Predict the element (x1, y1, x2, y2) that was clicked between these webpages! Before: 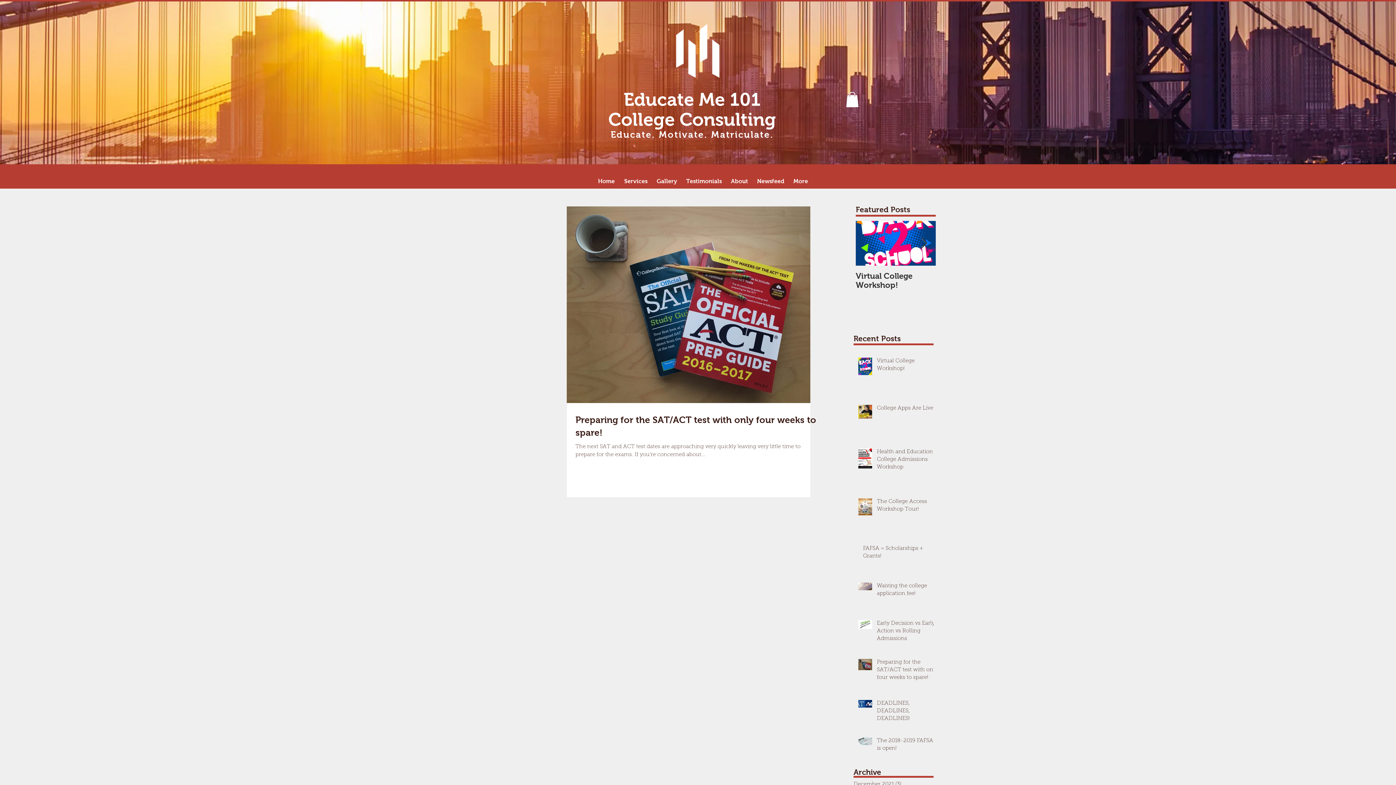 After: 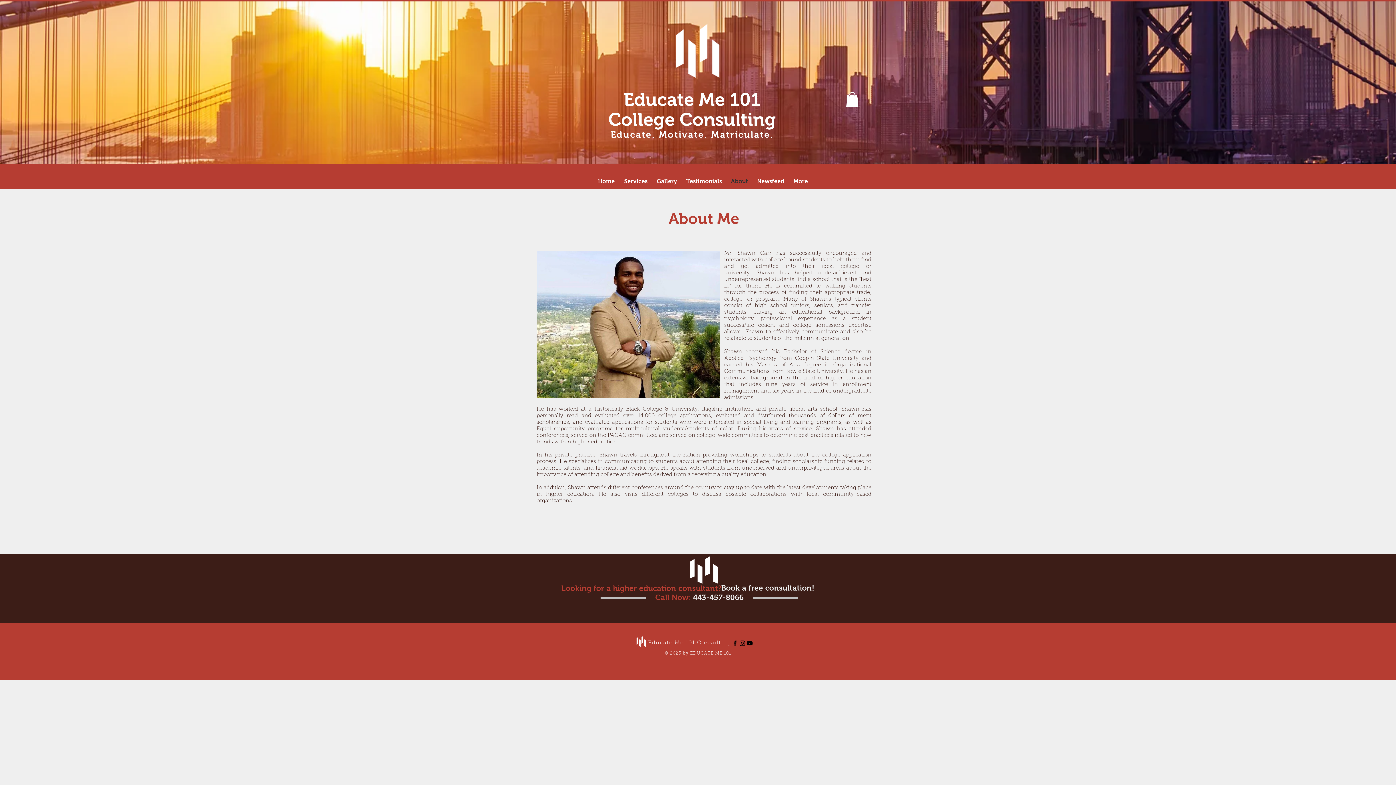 Action: bbox: (726, 172, 752, 190) label: About